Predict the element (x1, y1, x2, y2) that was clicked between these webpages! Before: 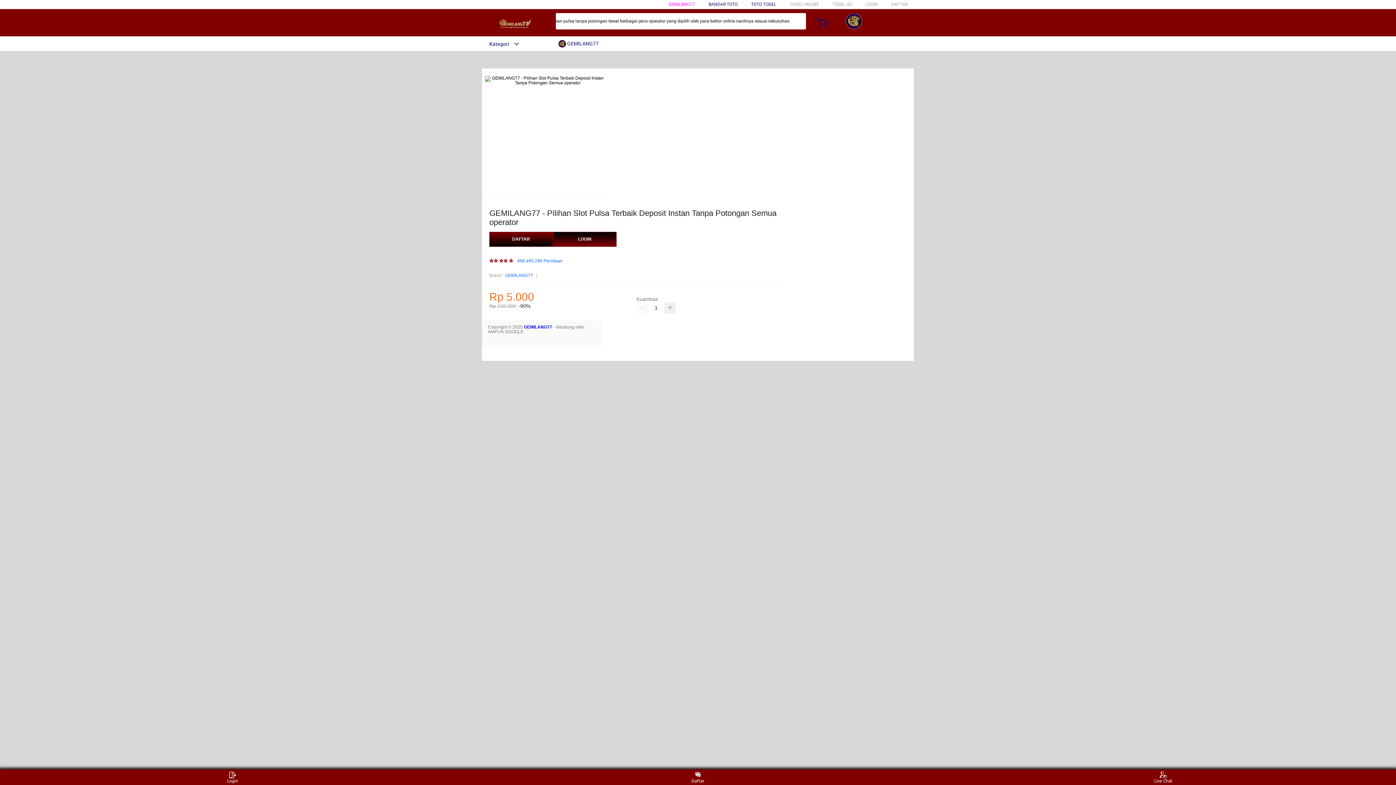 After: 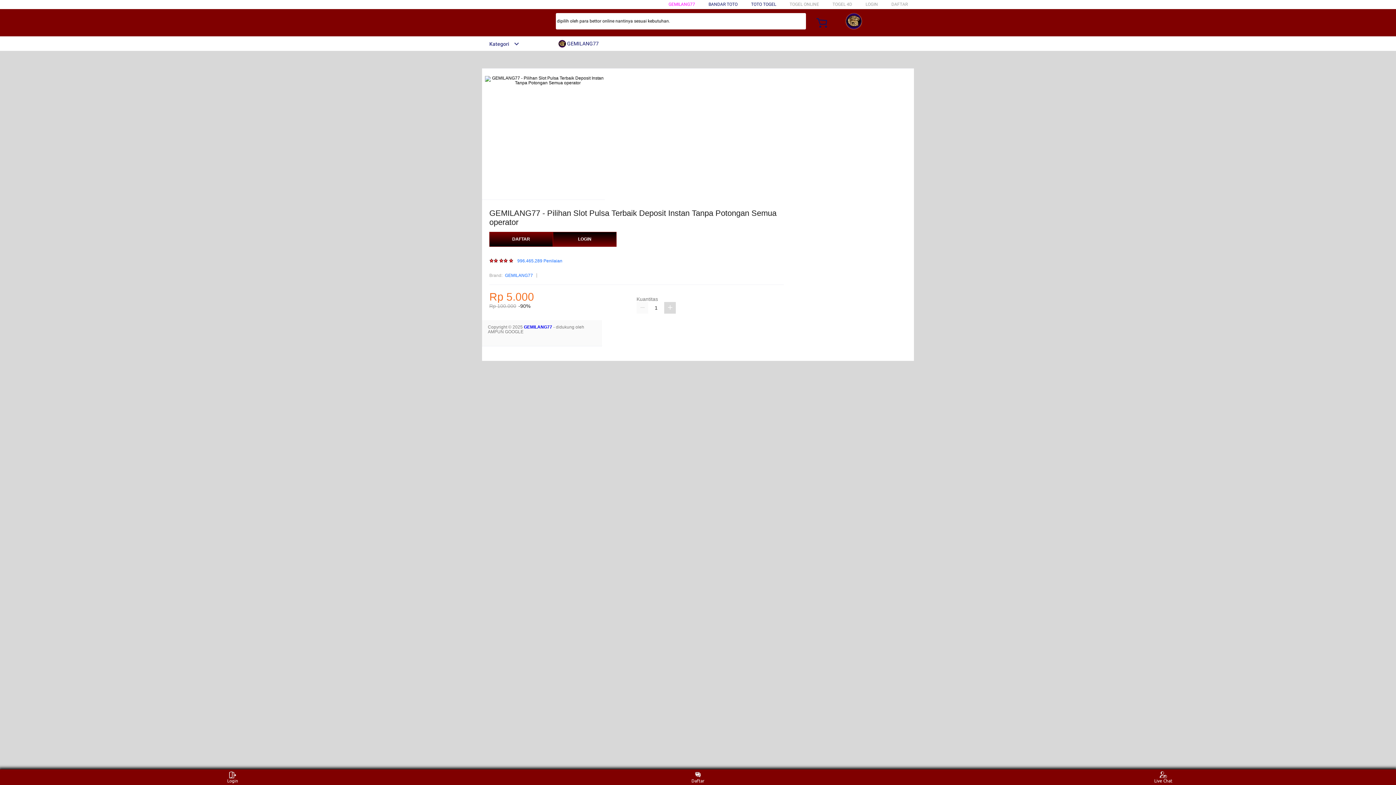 Action: bbox: (664, 302, 676, 313)